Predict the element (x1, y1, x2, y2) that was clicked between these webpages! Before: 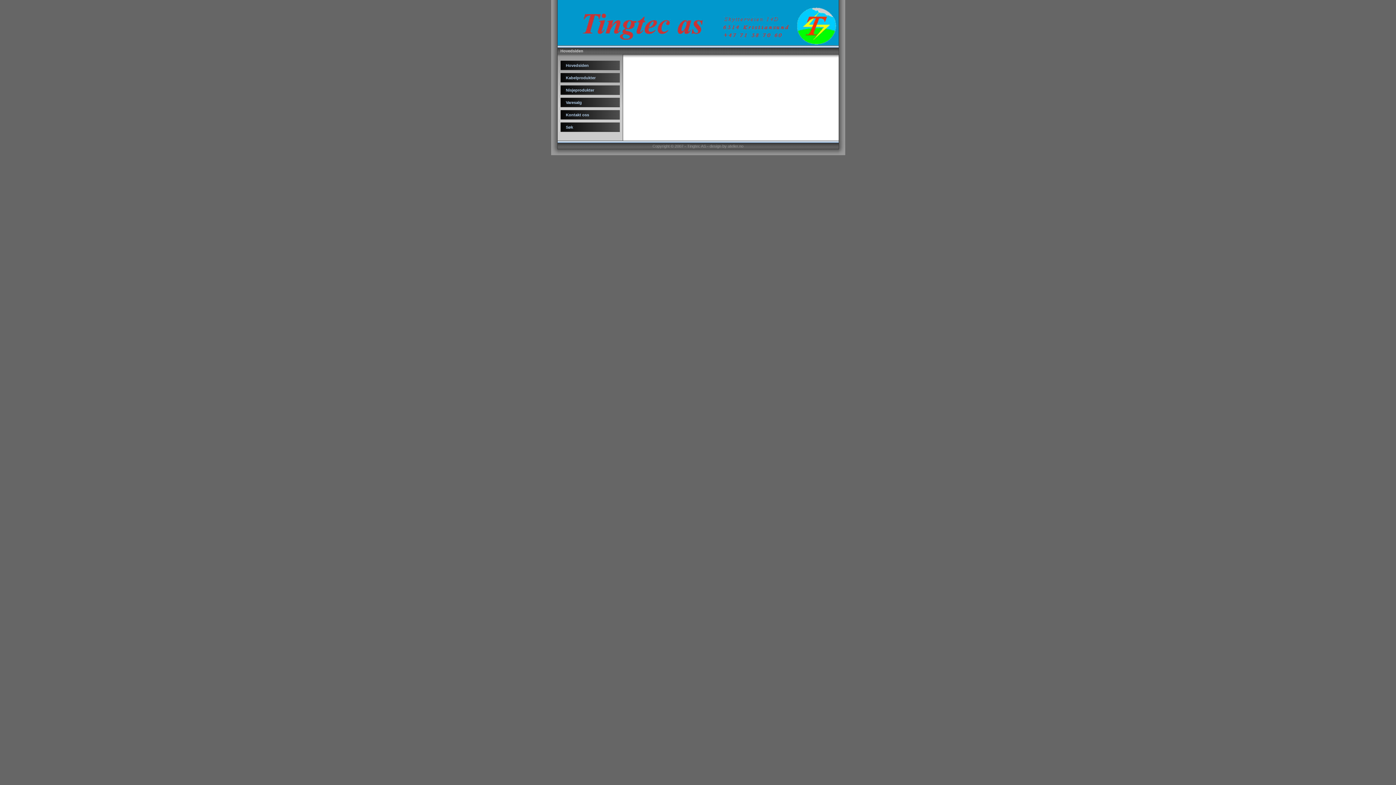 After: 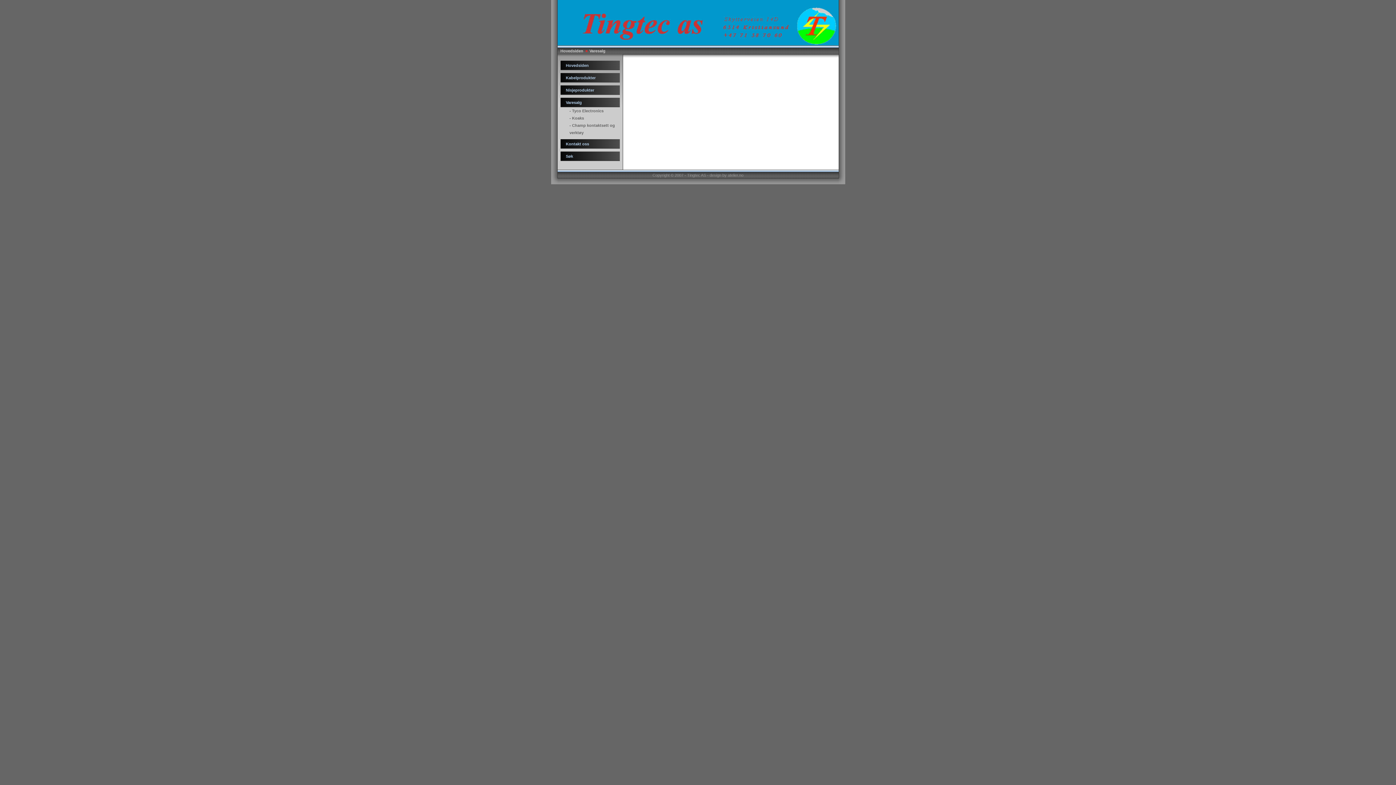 Action: label: Varesalg bbox: (560, 97, 619, 107)